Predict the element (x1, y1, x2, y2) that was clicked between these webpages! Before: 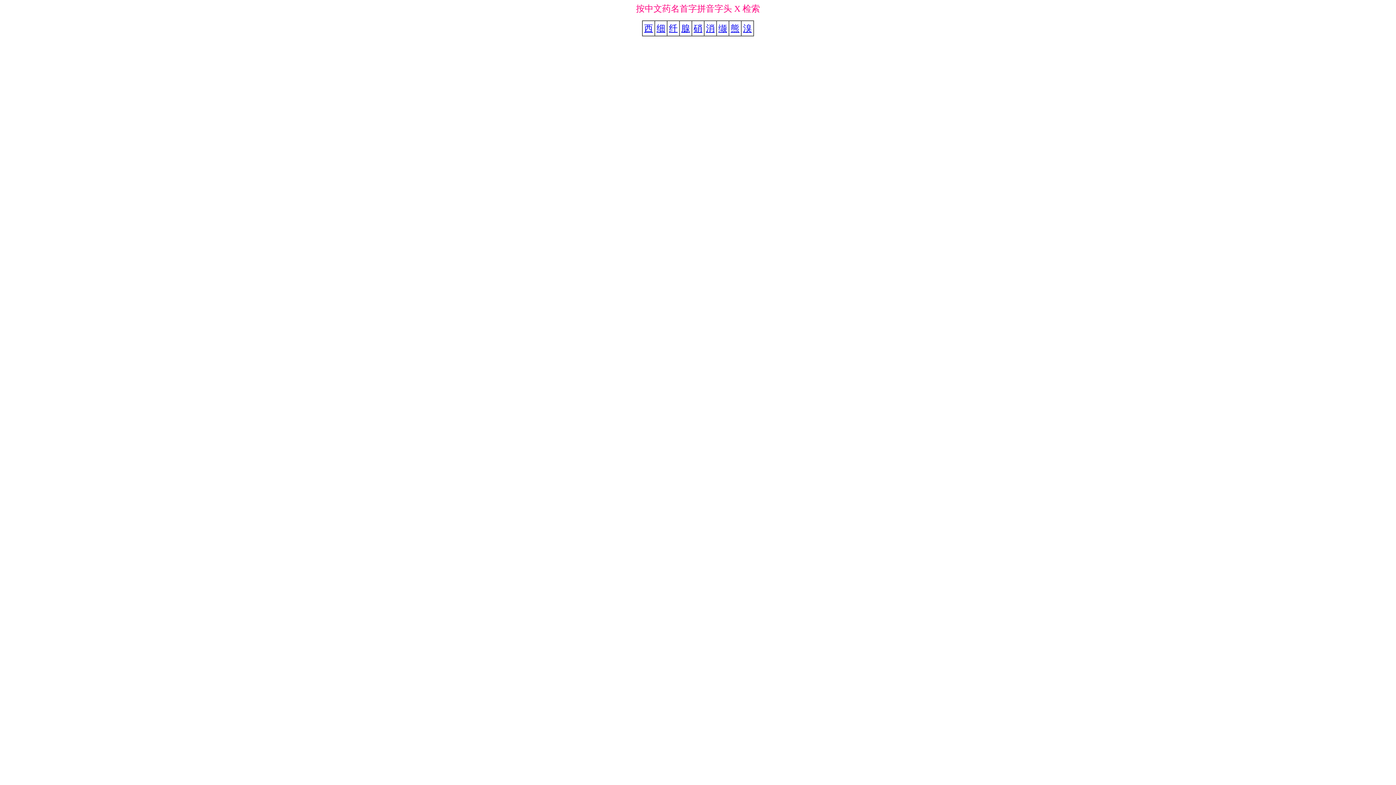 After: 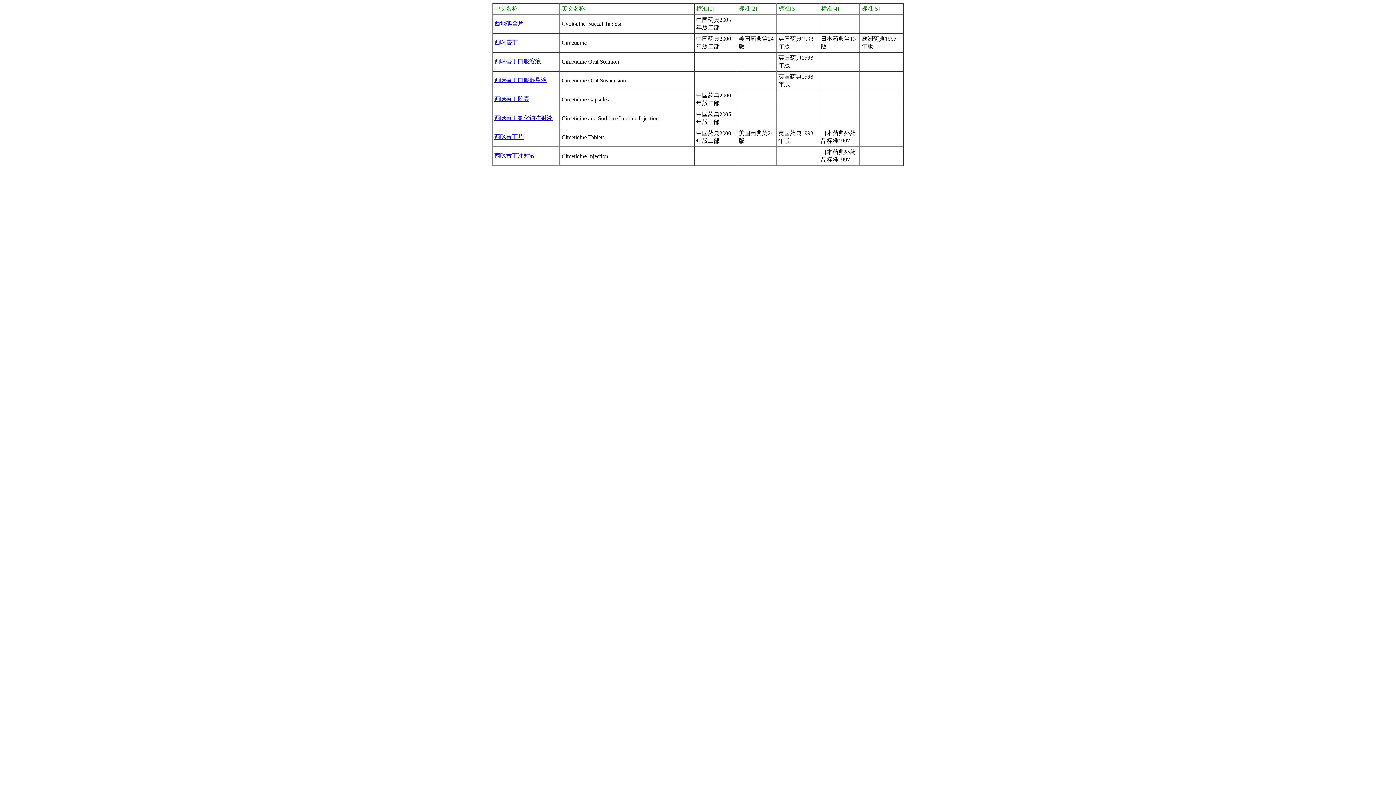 Action: bbox: (644, 26, 653, 32) label: 西